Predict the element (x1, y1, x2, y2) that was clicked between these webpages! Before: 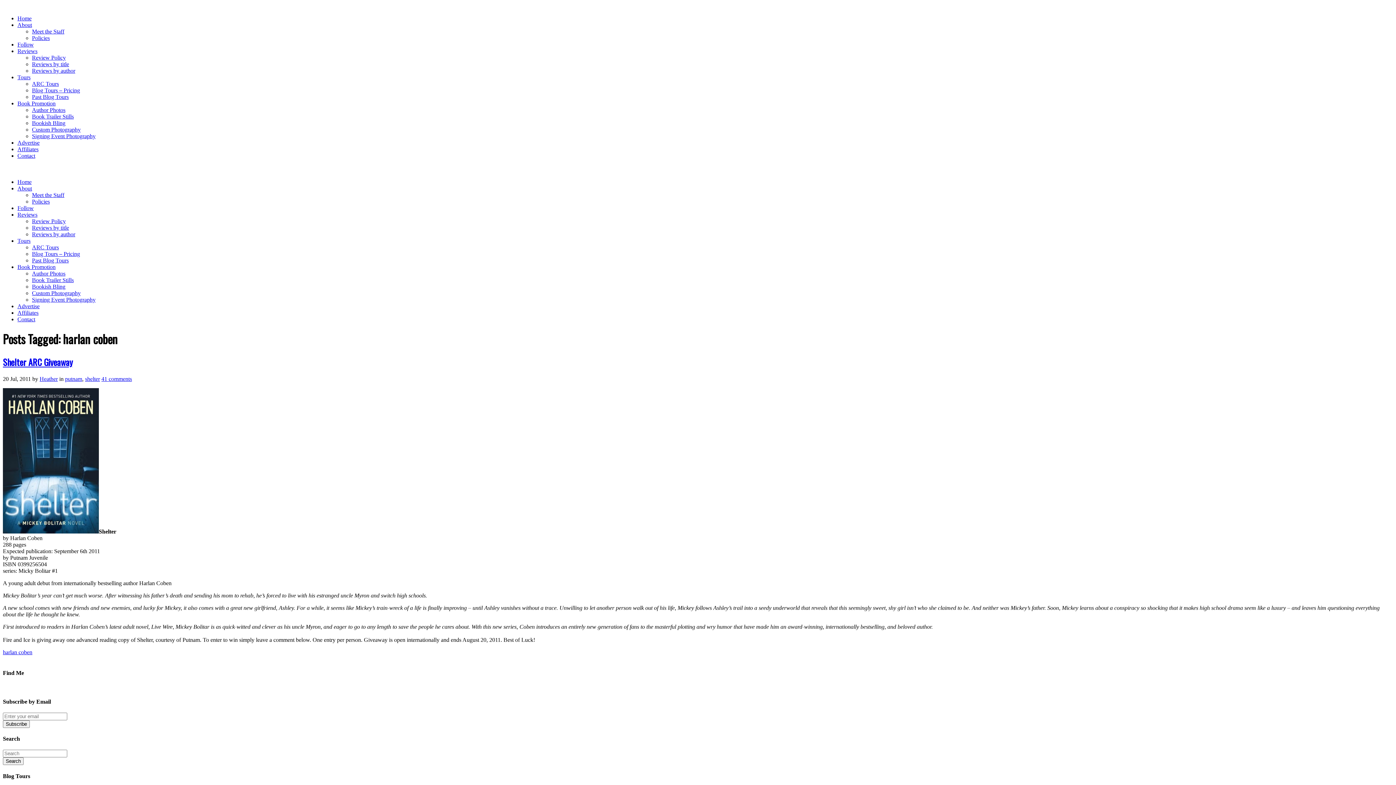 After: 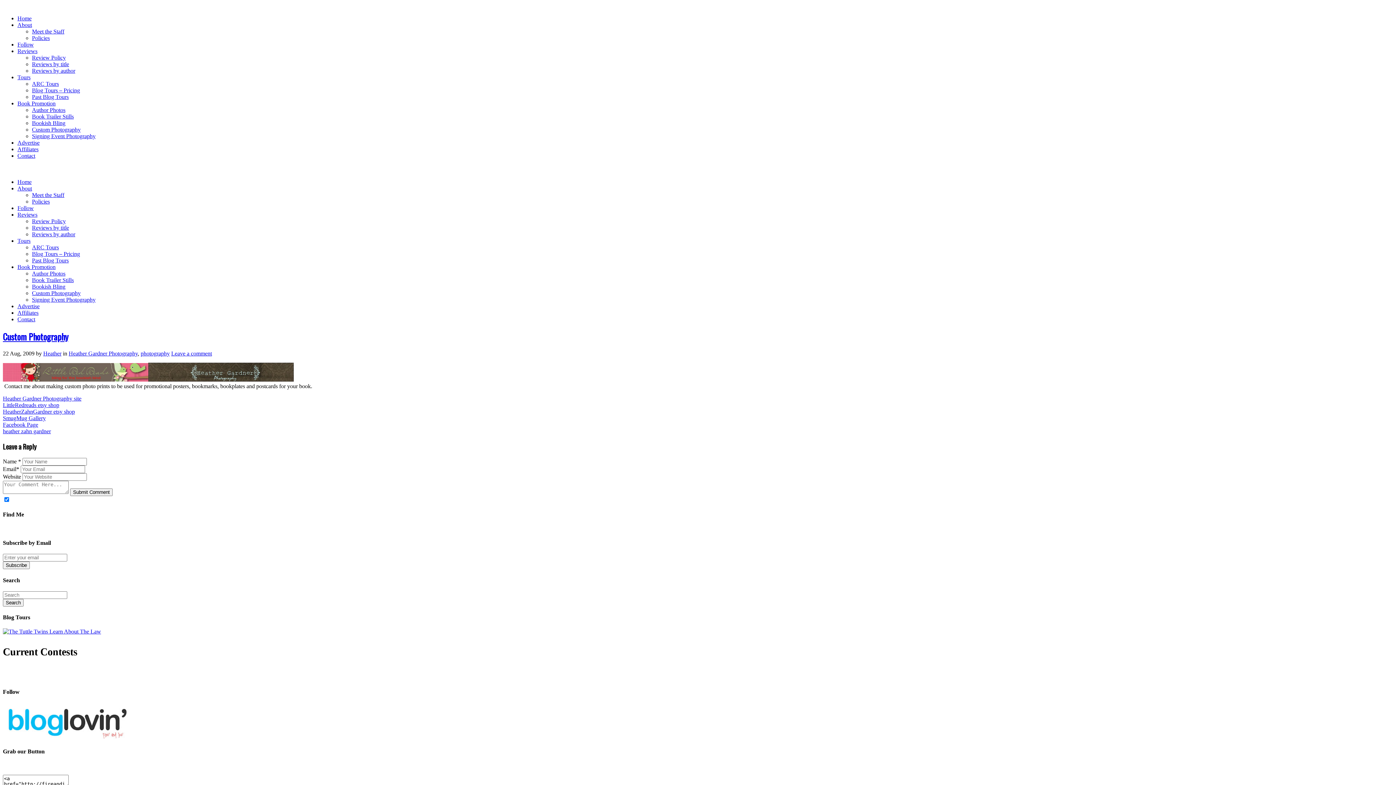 Action: bbox: (32, 290, 80, 296) label: Custom Photography